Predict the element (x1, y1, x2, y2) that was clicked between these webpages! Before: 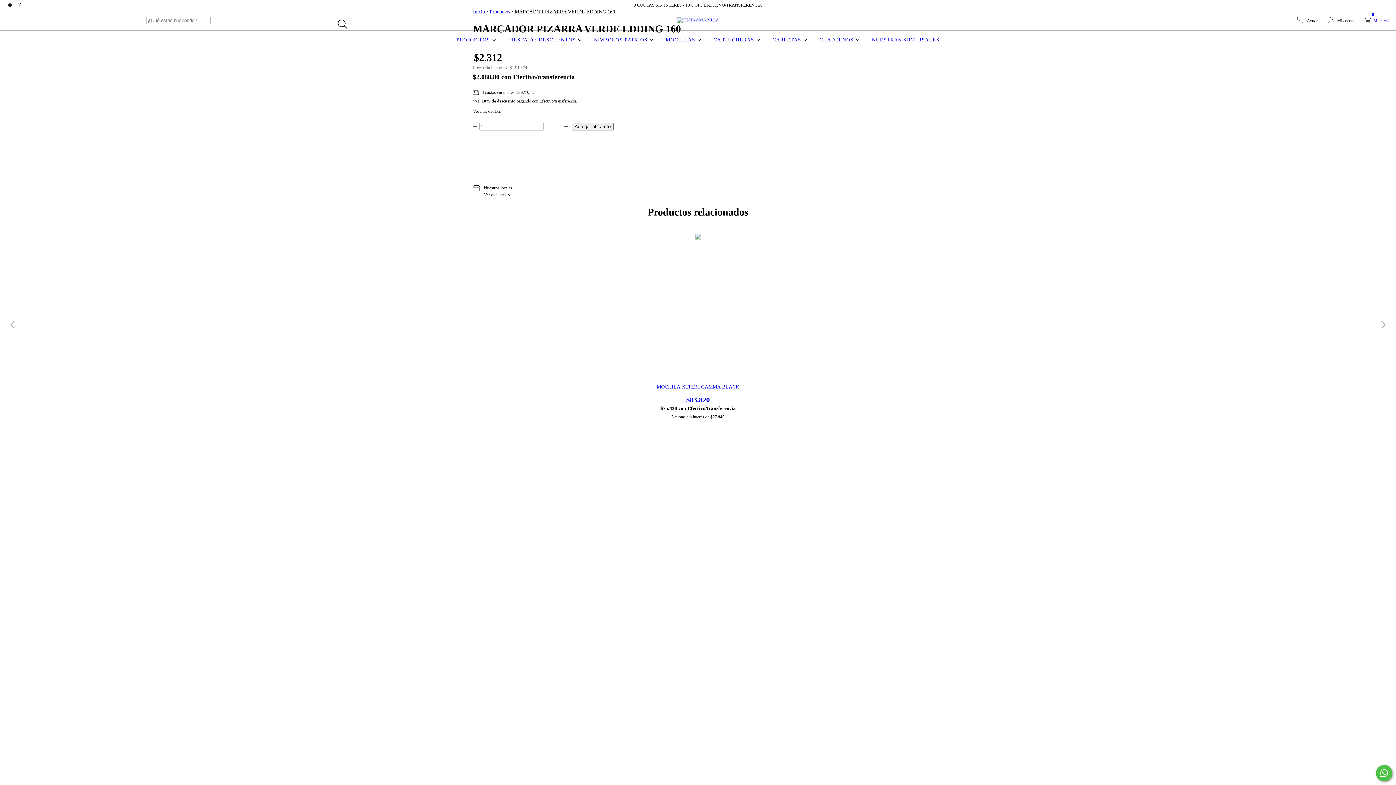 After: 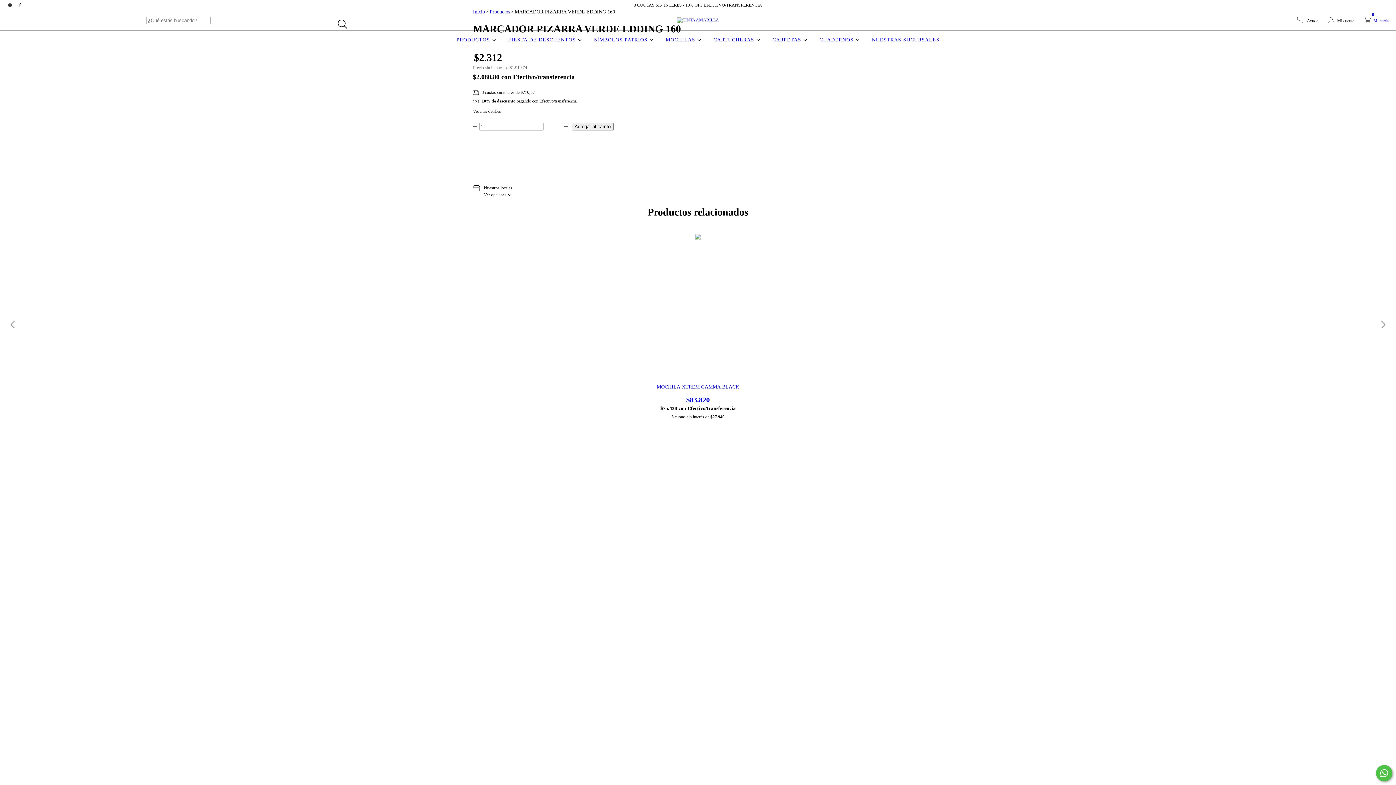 Action: bbox: (1376, 765, 1392, 781) label: Comunicate por WhatsApp